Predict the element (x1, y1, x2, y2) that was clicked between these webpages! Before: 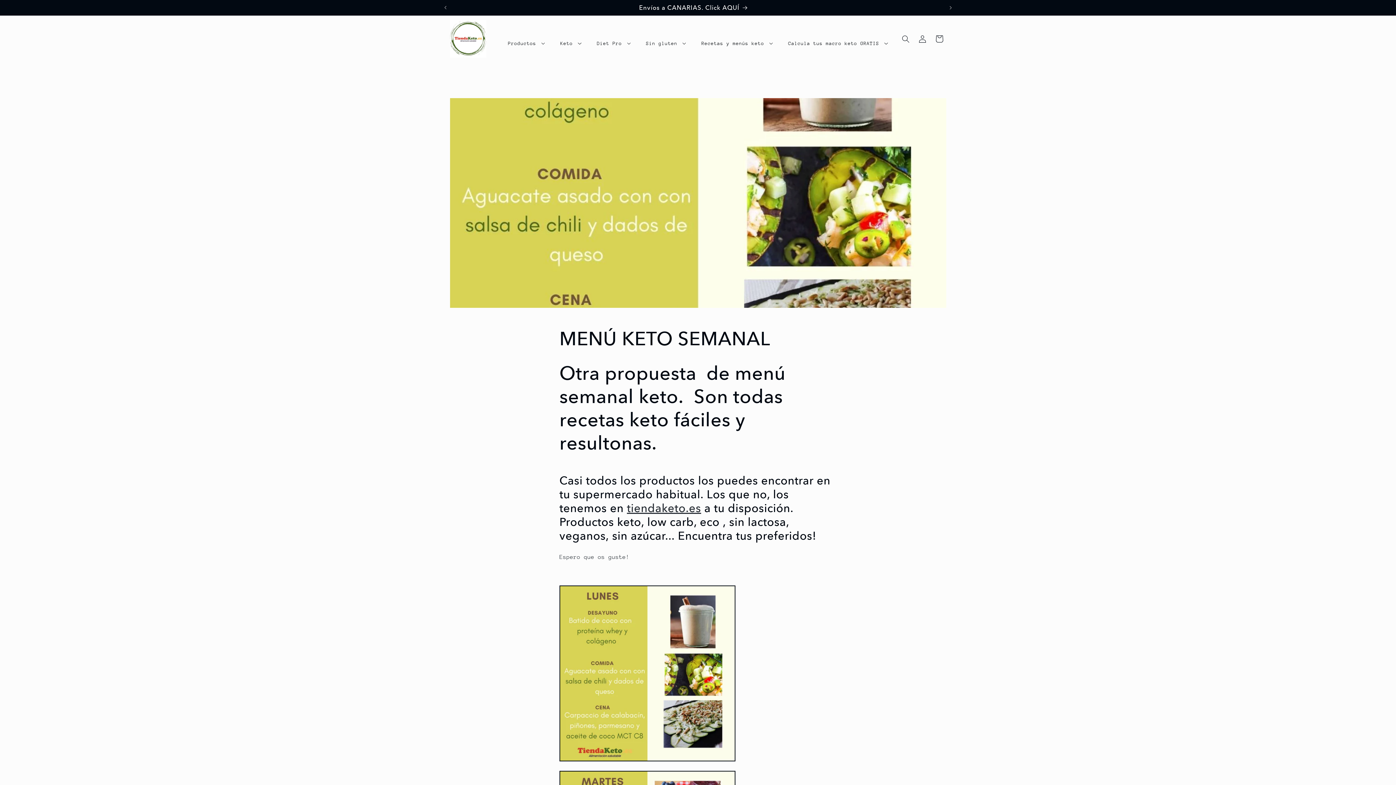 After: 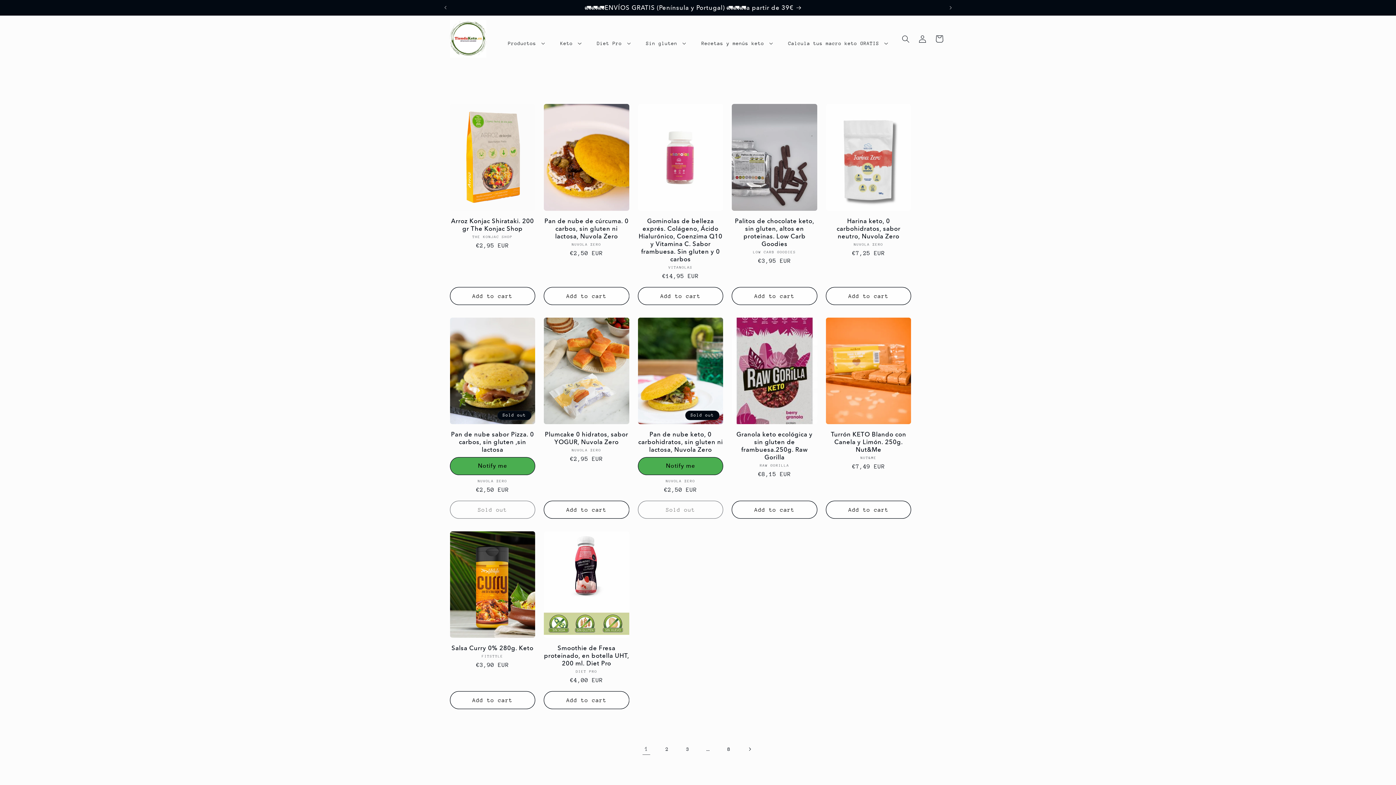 Action: bbox: (638, 34, 693, 51) label: Sin gluten 